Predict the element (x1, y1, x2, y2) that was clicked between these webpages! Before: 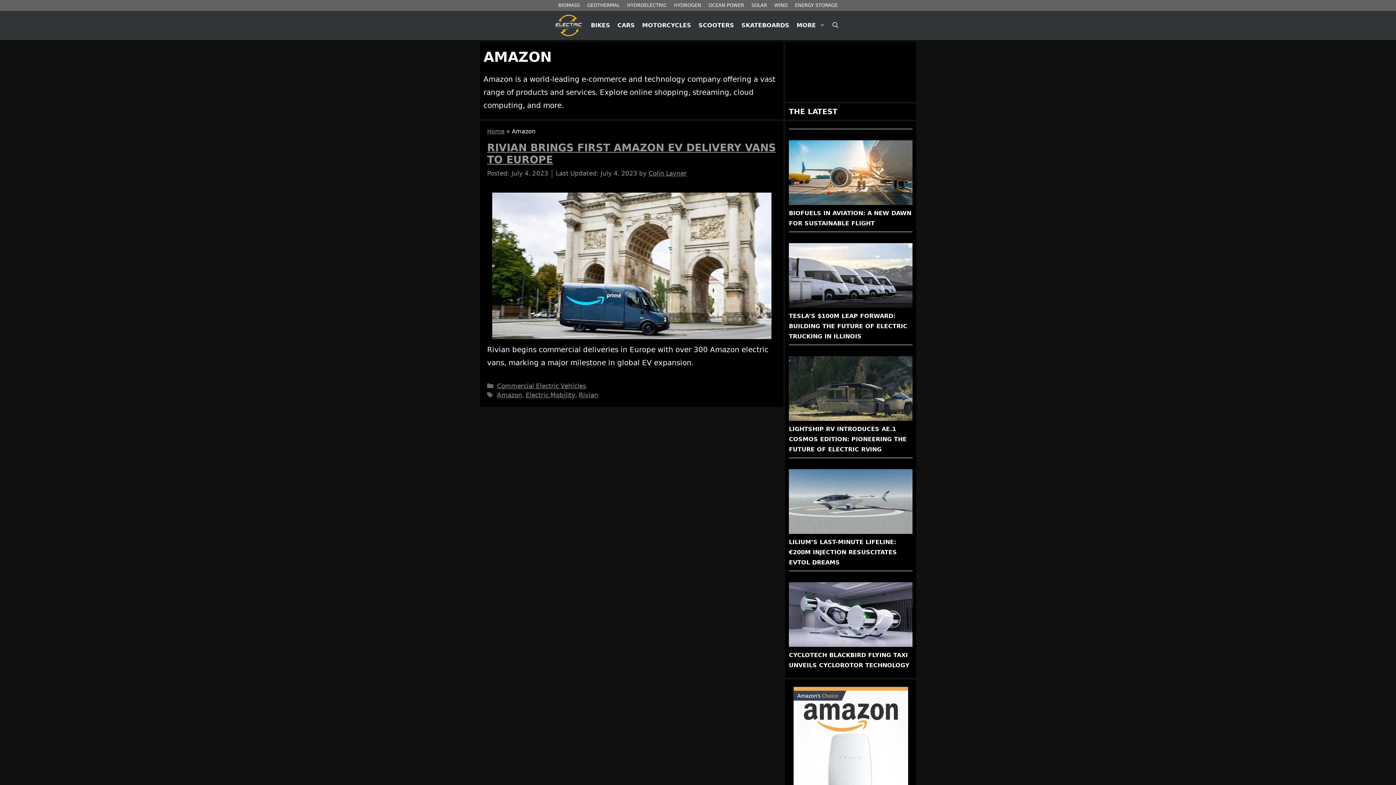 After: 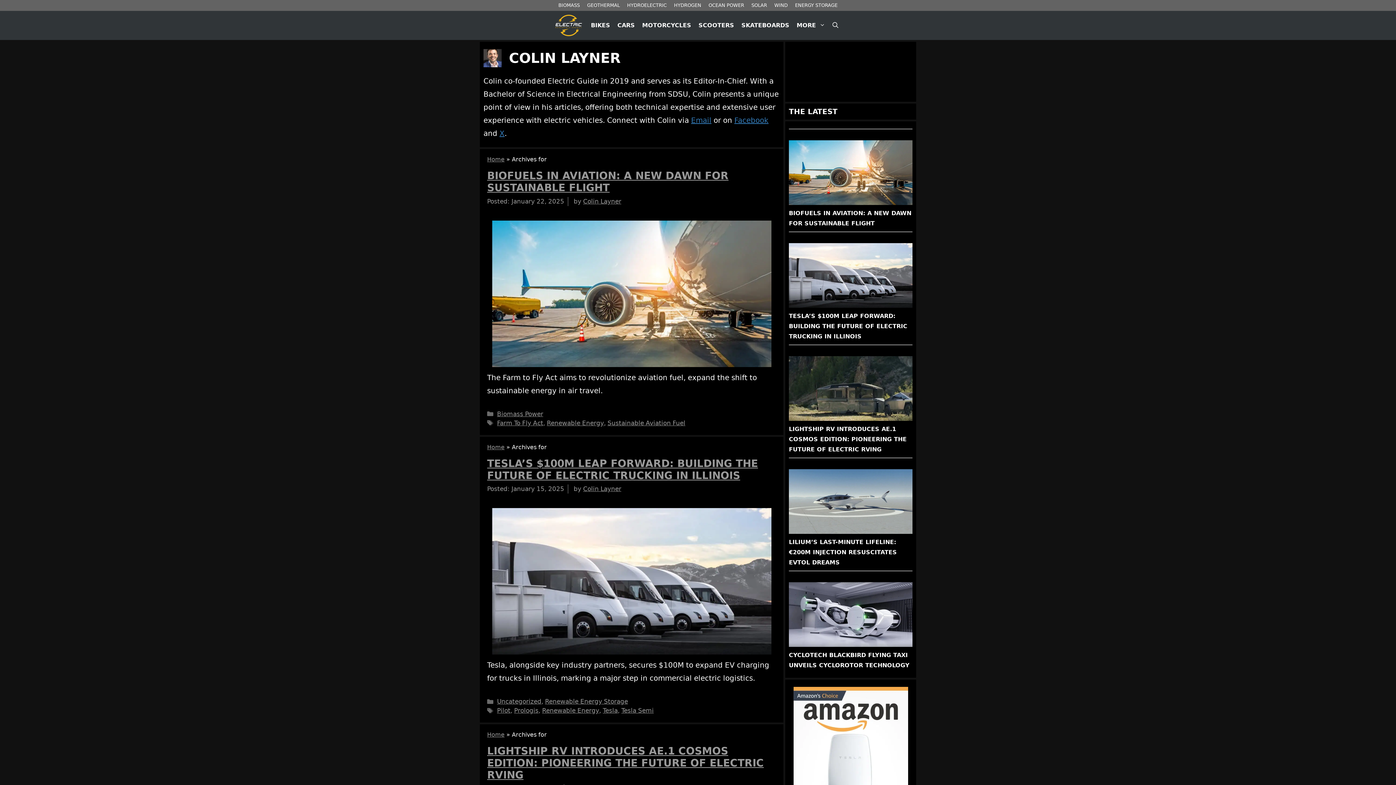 Action: label: Colin Layner bbox: (648, 169, 686, 176)